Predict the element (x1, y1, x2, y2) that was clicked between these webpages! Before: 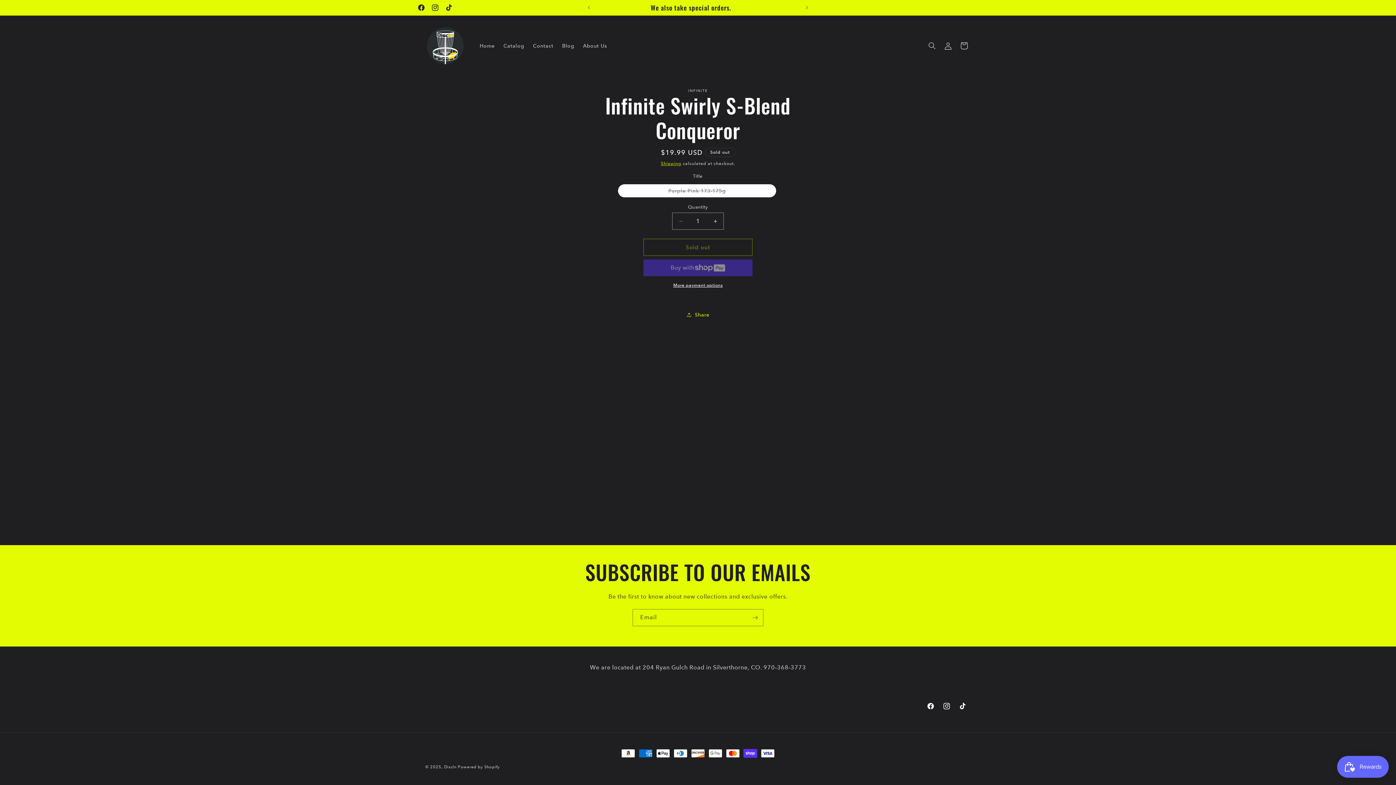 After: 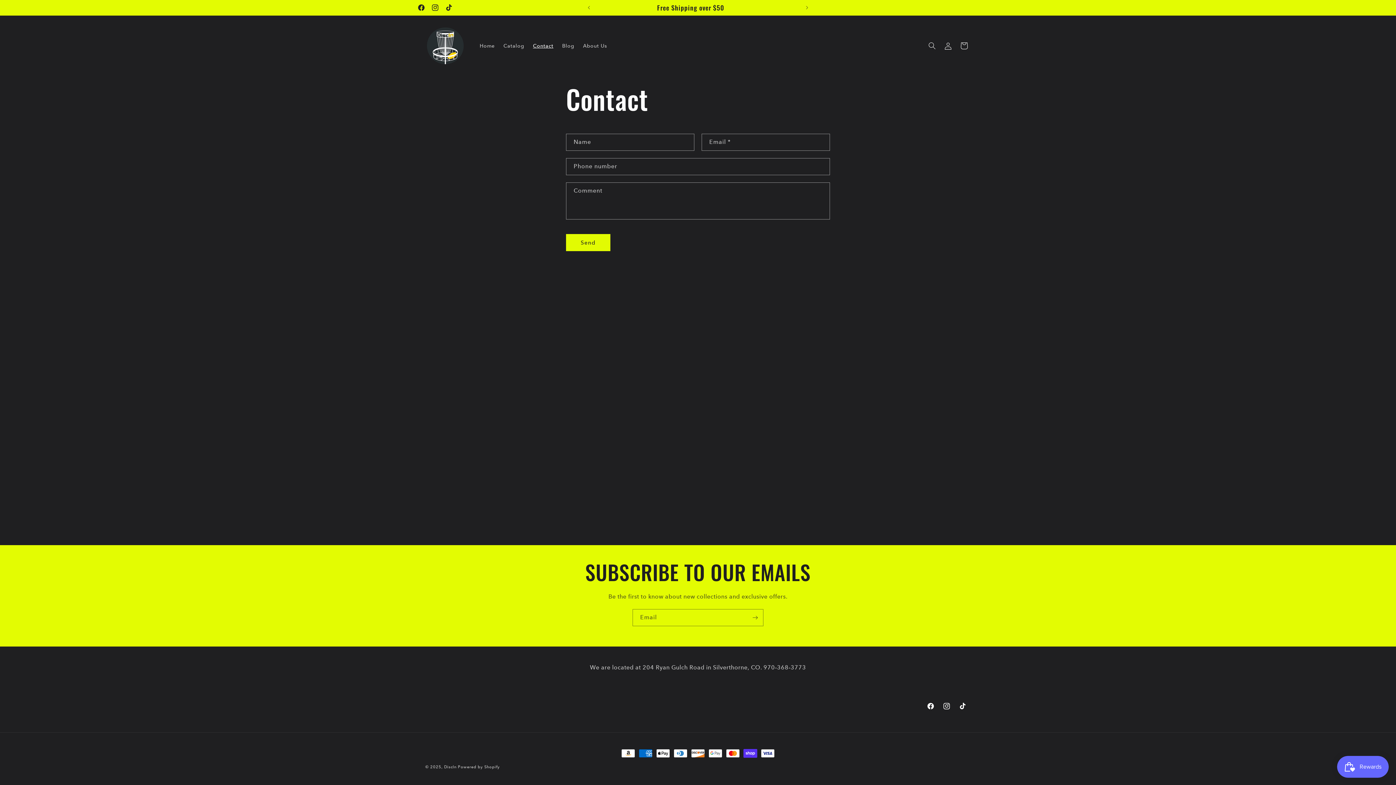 Action: label: Contact bbox: (528, 38, 557, 53)